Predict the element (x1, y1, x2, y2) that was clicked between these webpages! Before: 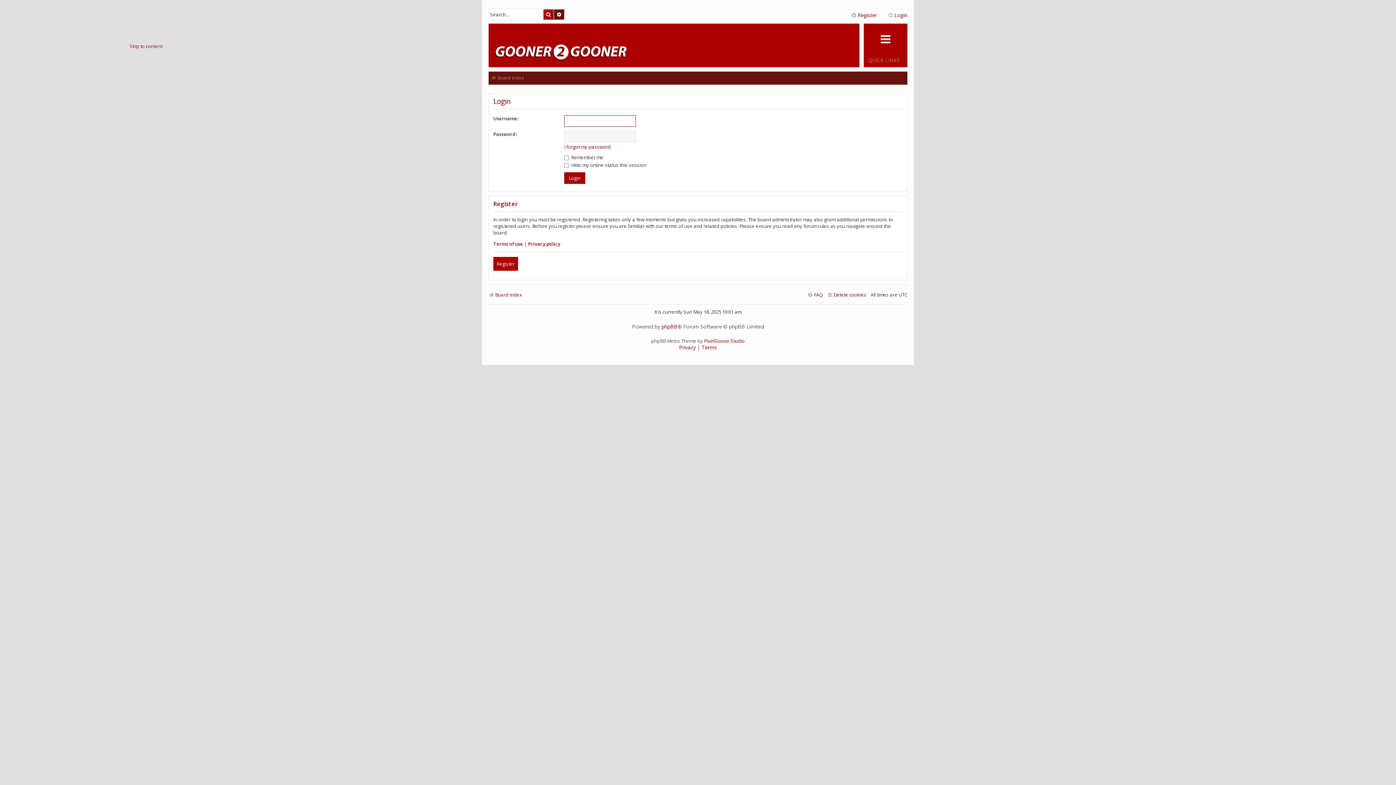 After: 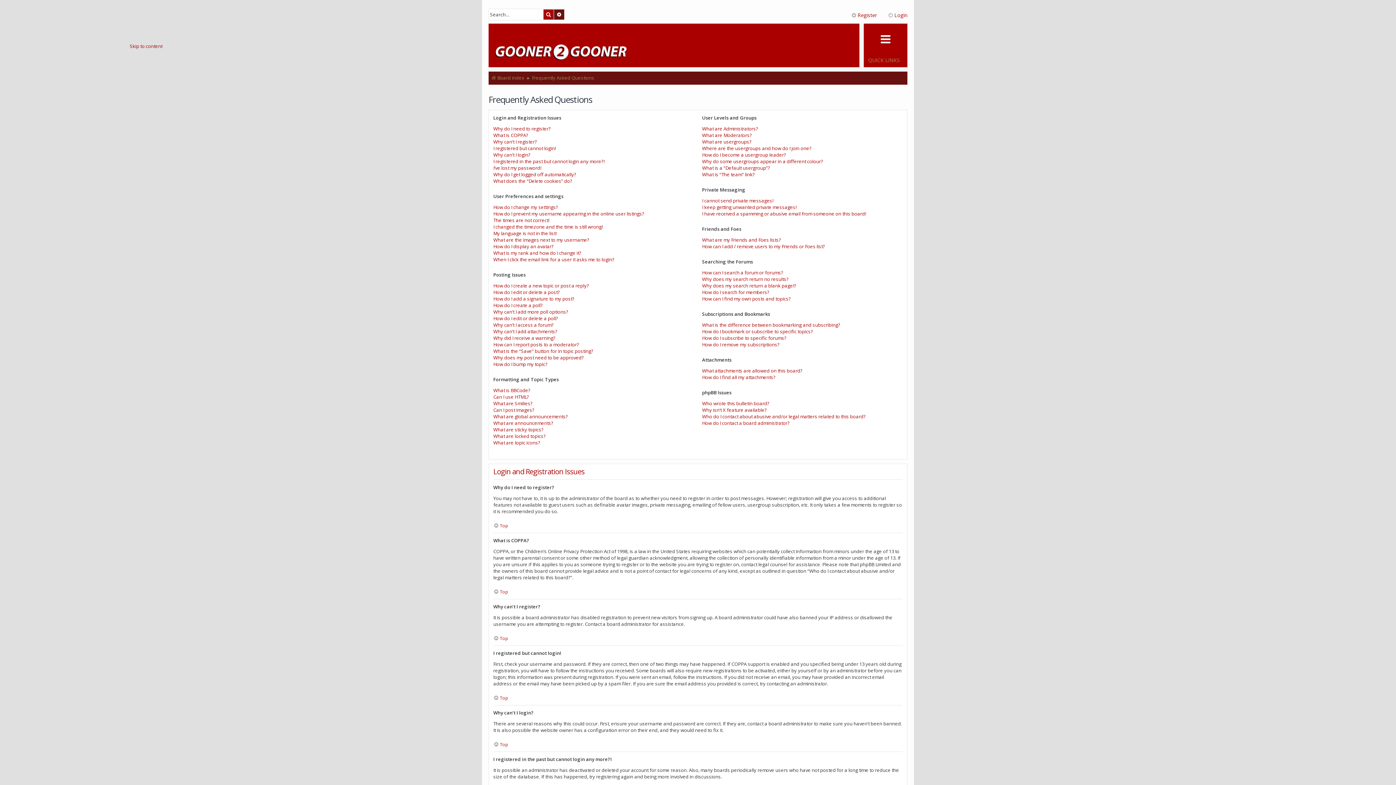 Action: bbox: (807, 289, 822, 299) label: FAQ